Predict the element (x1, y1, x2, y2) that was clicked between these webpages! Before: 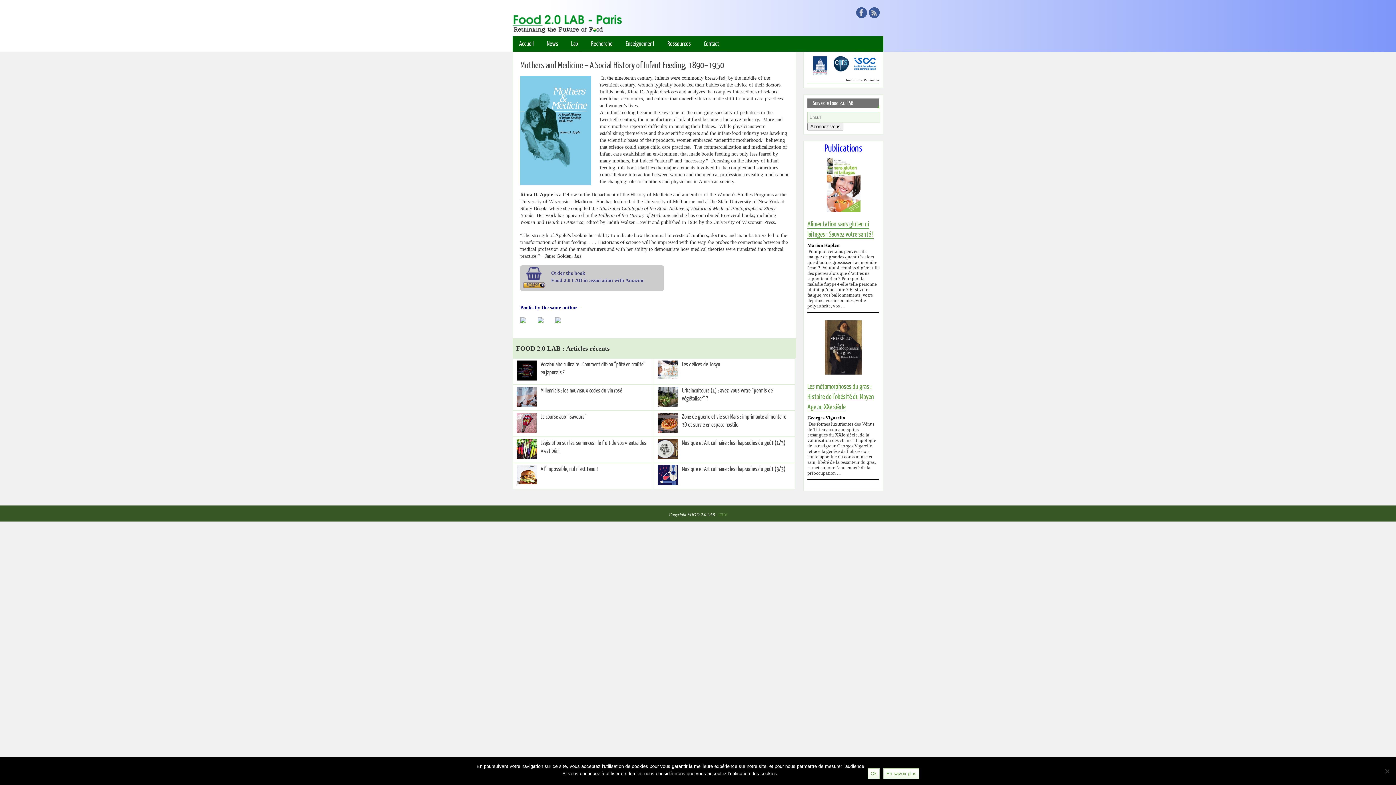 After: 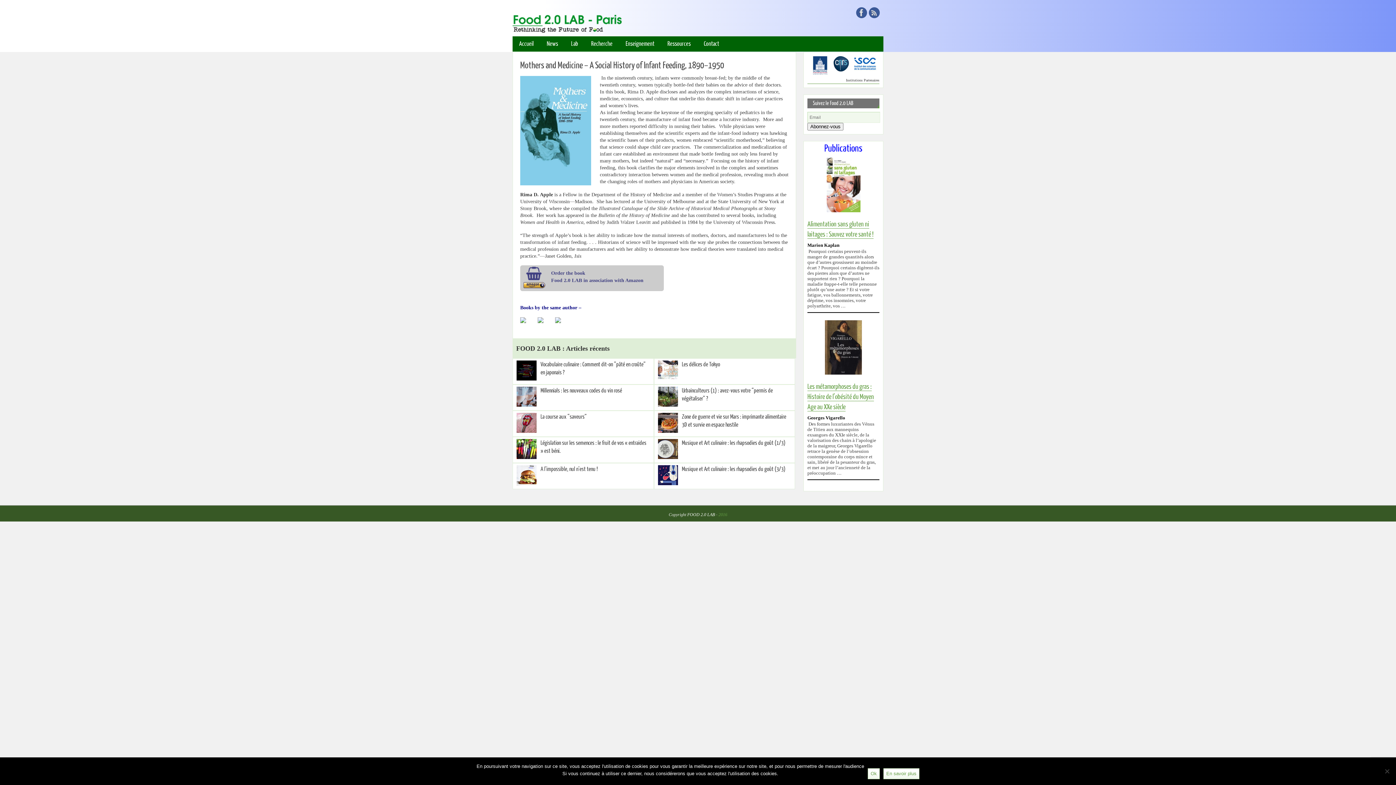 Action: bbox: (687, 512, 715, 517) label: FOOD 2.0 LAB